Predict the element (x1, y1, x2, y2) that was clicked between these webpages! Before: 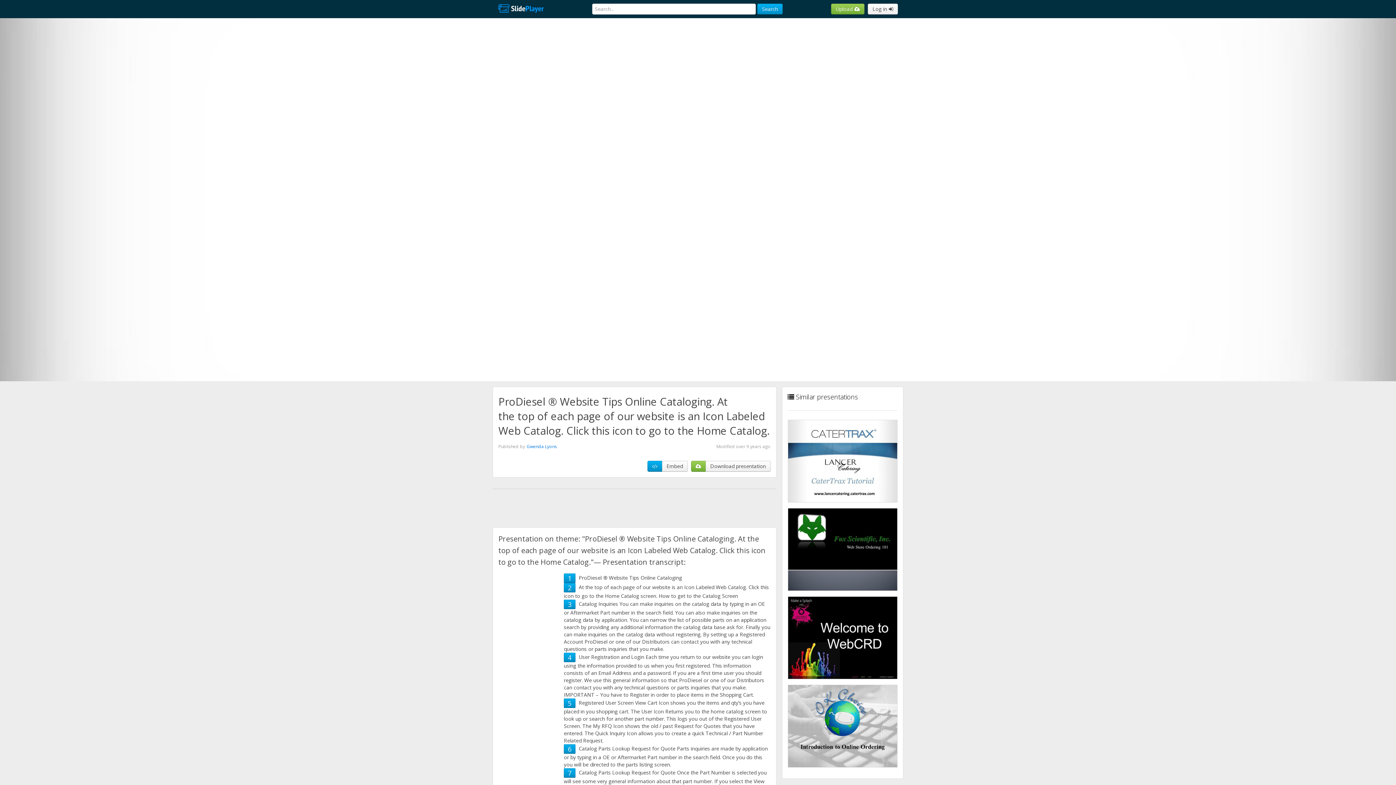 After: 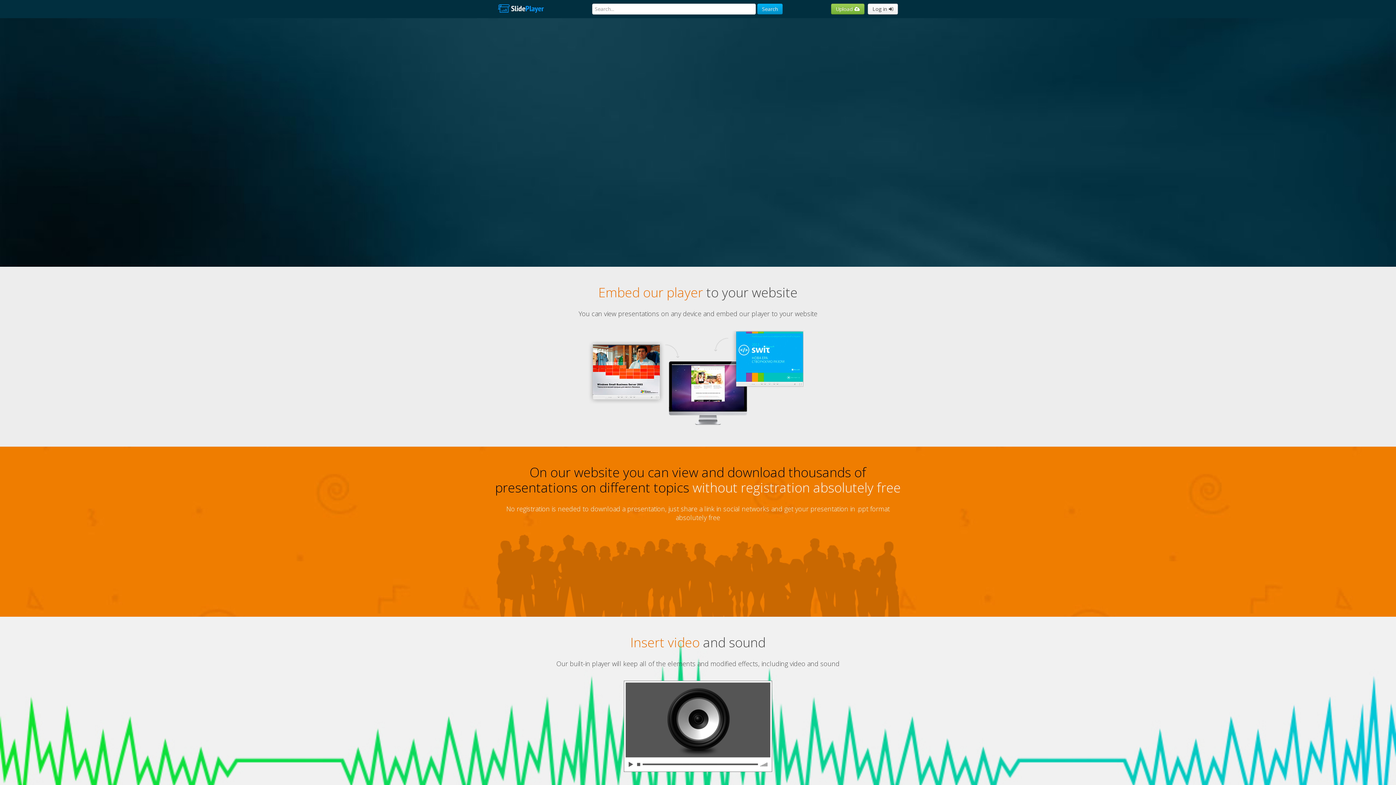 Action: bbox: (492, 0, 549, 18)